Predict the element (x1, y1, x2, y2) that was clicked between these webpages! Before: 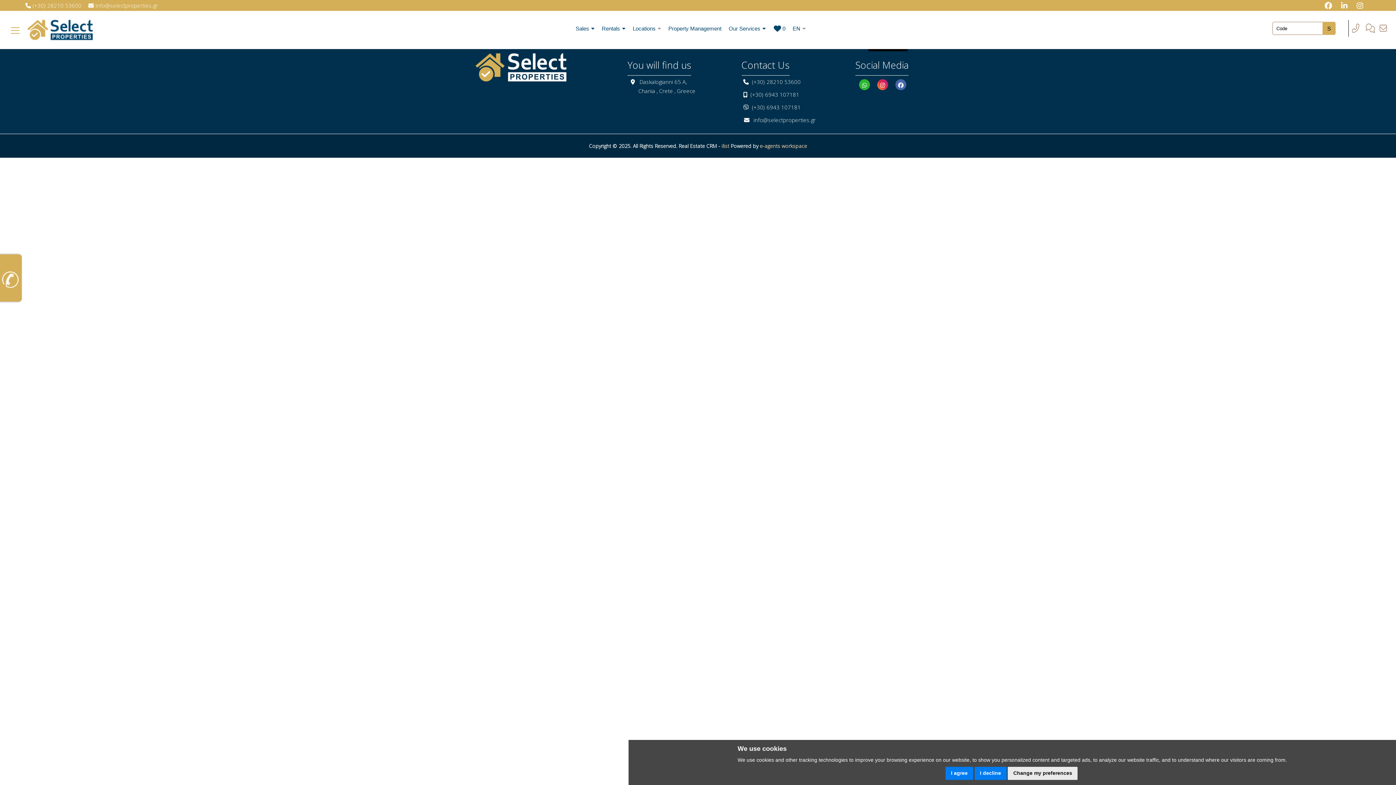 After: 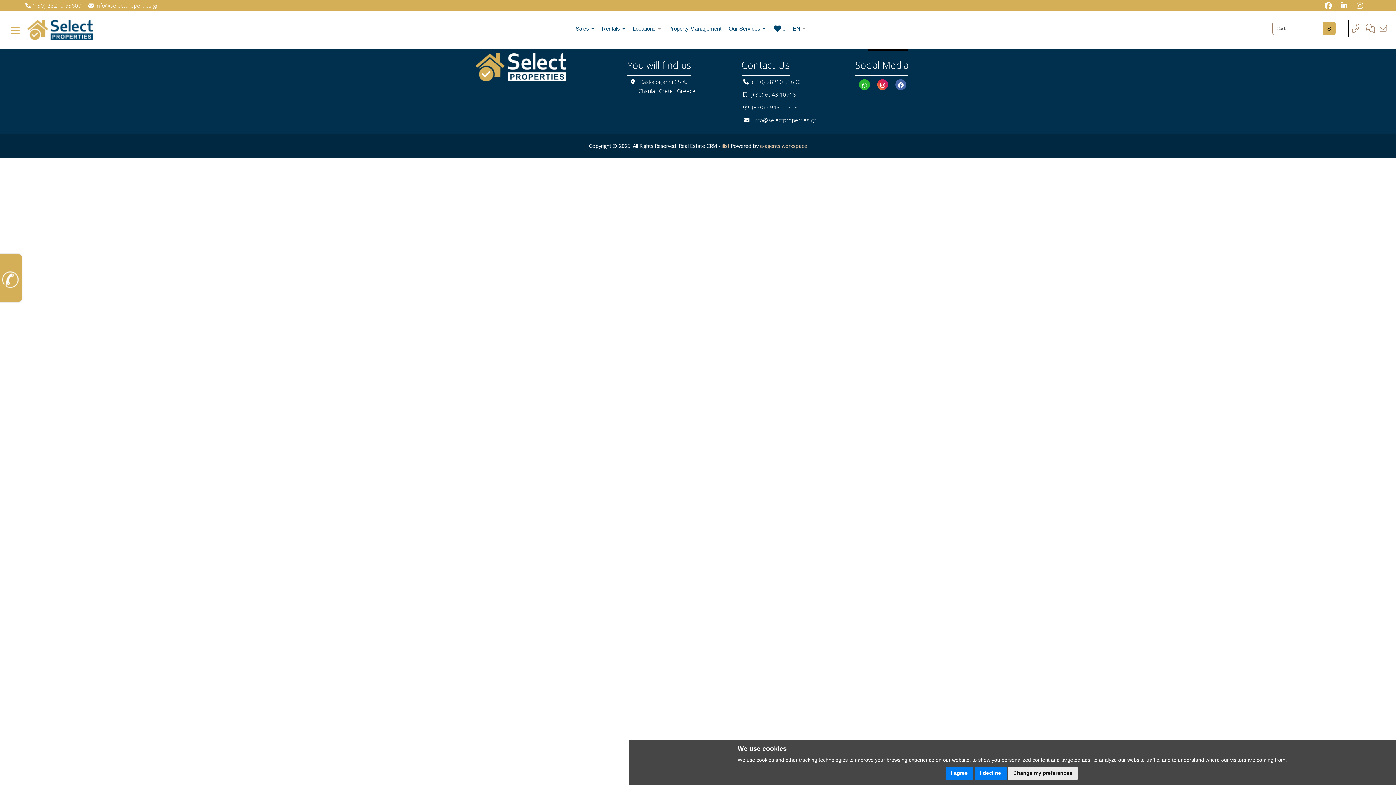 Action: bbox: (1334, 0, 1349, 10) label:  